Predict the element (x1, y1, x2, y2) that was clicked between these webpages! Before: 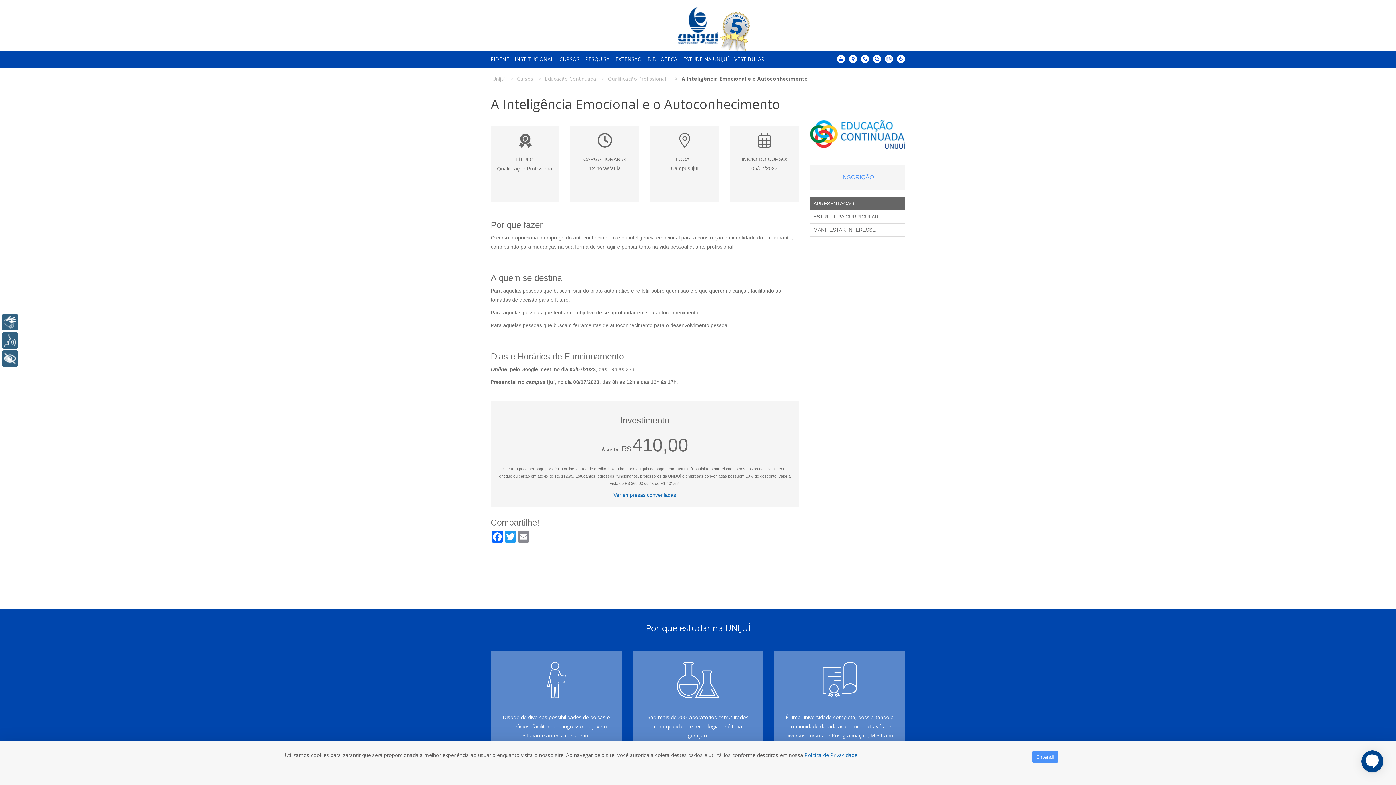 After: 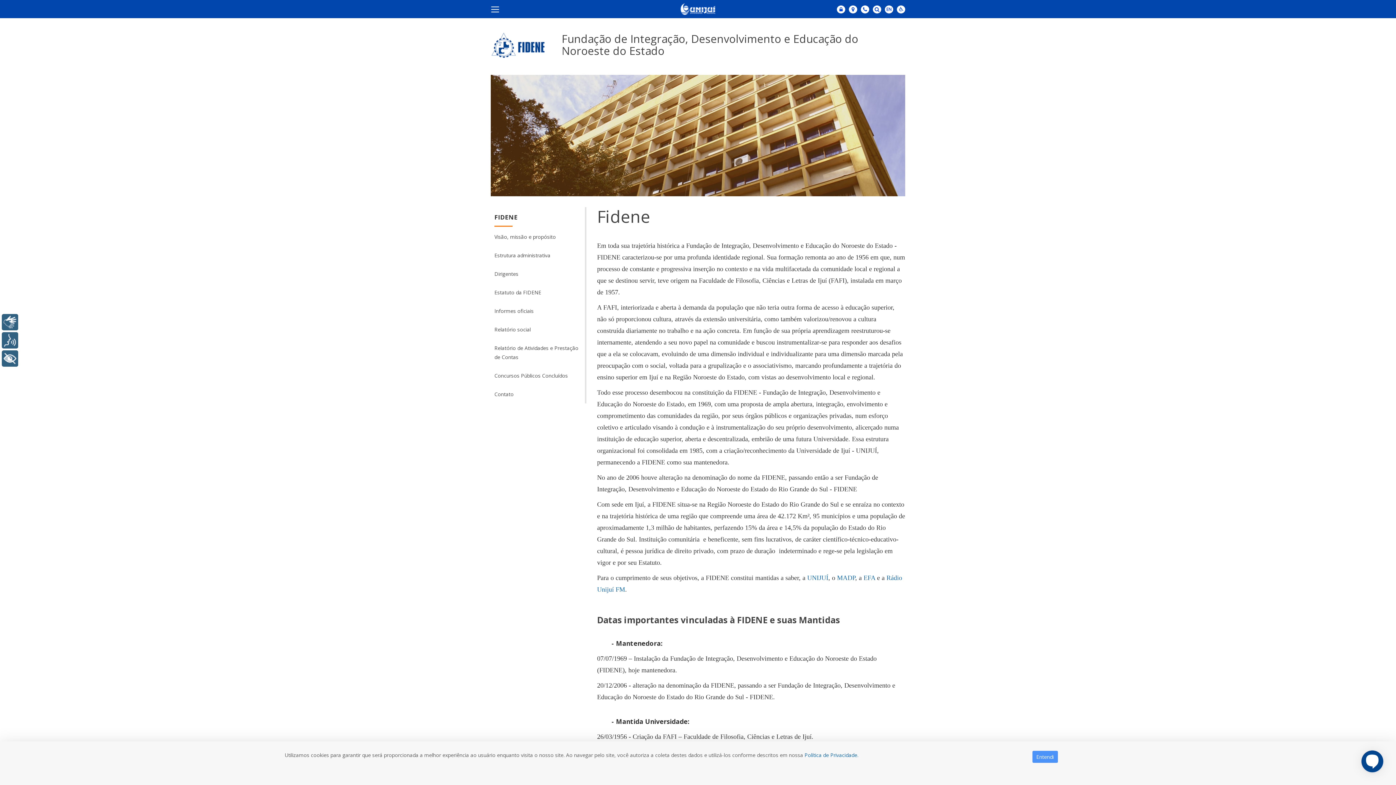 Action: label: FIDENE bbox: (490, 51, 509, 66)